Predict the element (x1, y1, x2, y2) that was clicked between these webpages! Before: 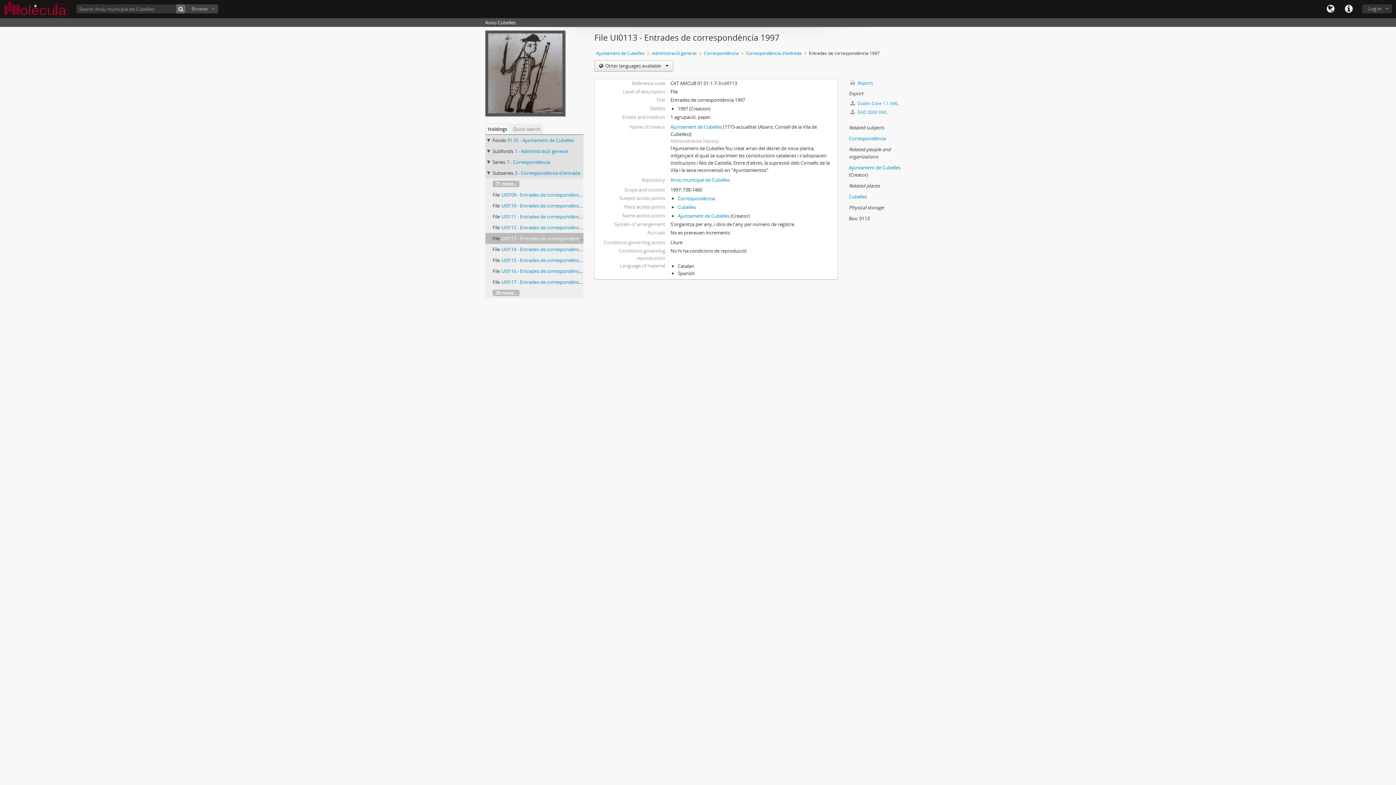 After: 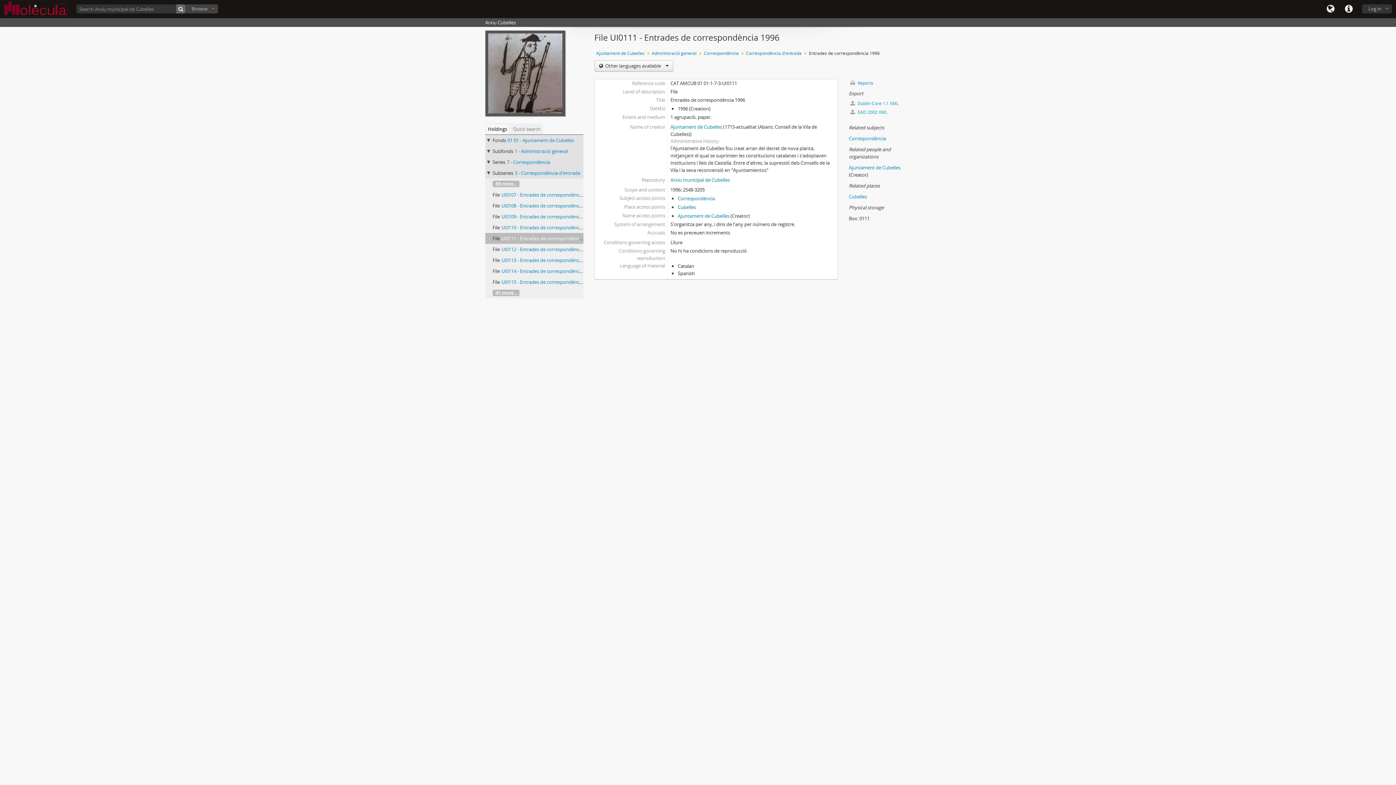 Action: bbox: (501, 213, 594, 219) label: UI0111 - Entrades de correspondència 1996